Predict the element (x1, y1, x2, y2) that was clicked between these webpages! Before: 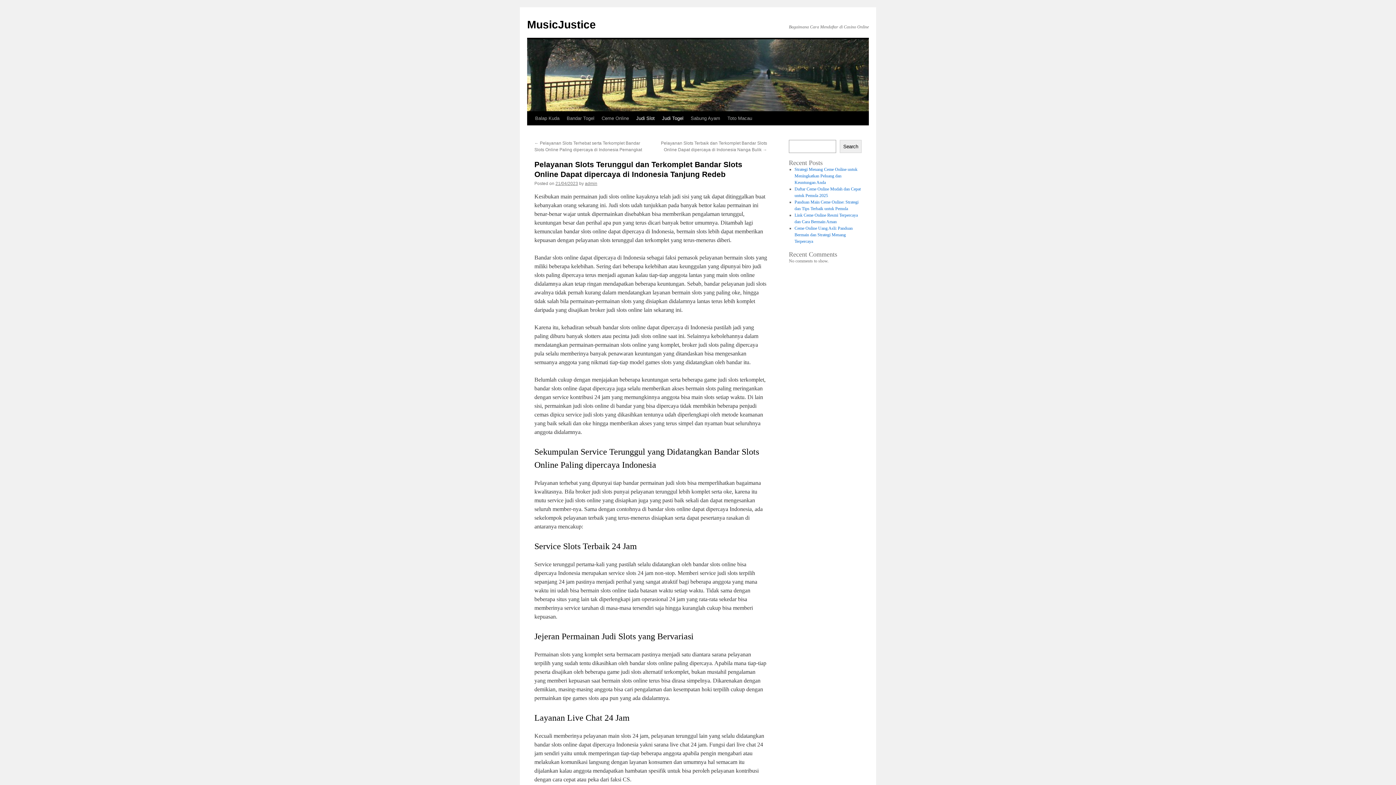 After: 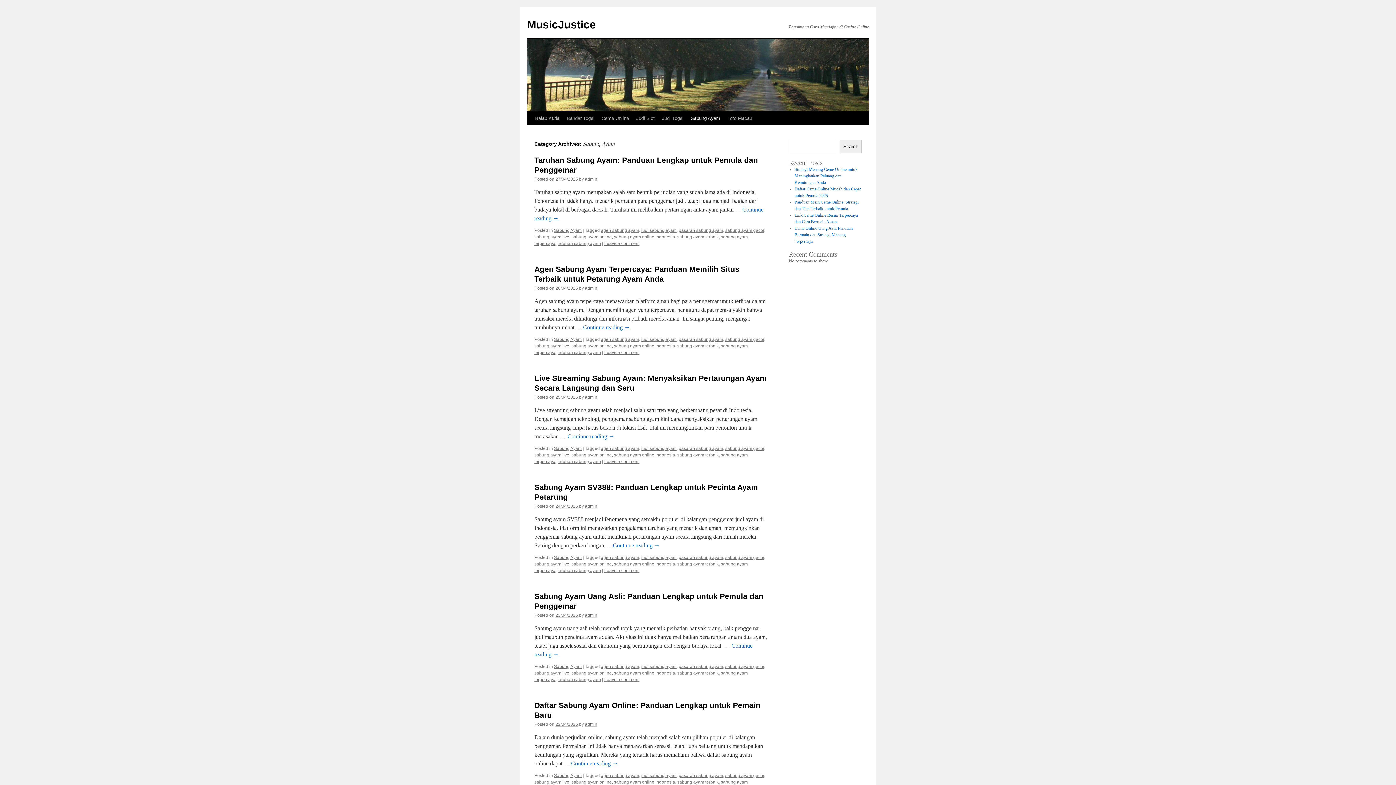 Action: bbox: (687, 111, 724, 125) label: Sabung Ayam